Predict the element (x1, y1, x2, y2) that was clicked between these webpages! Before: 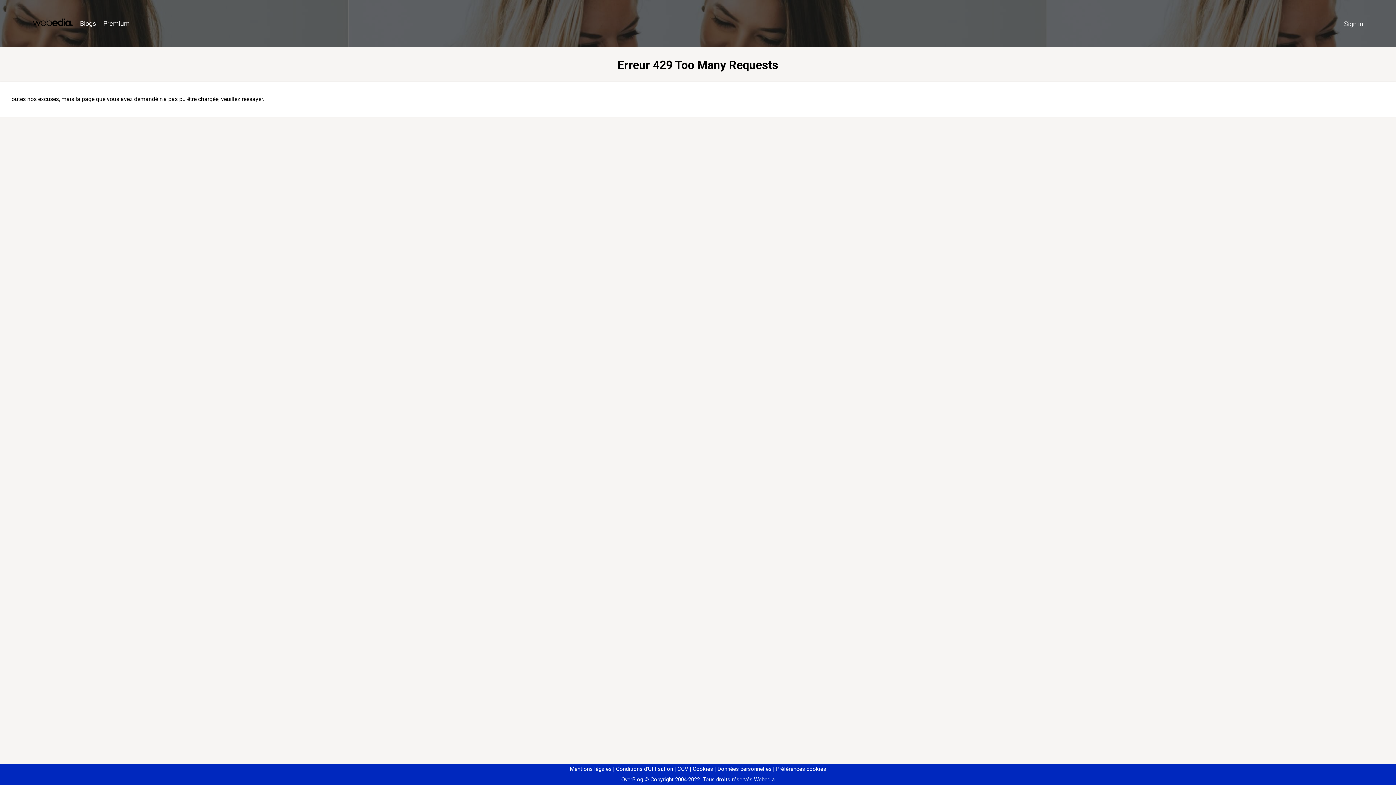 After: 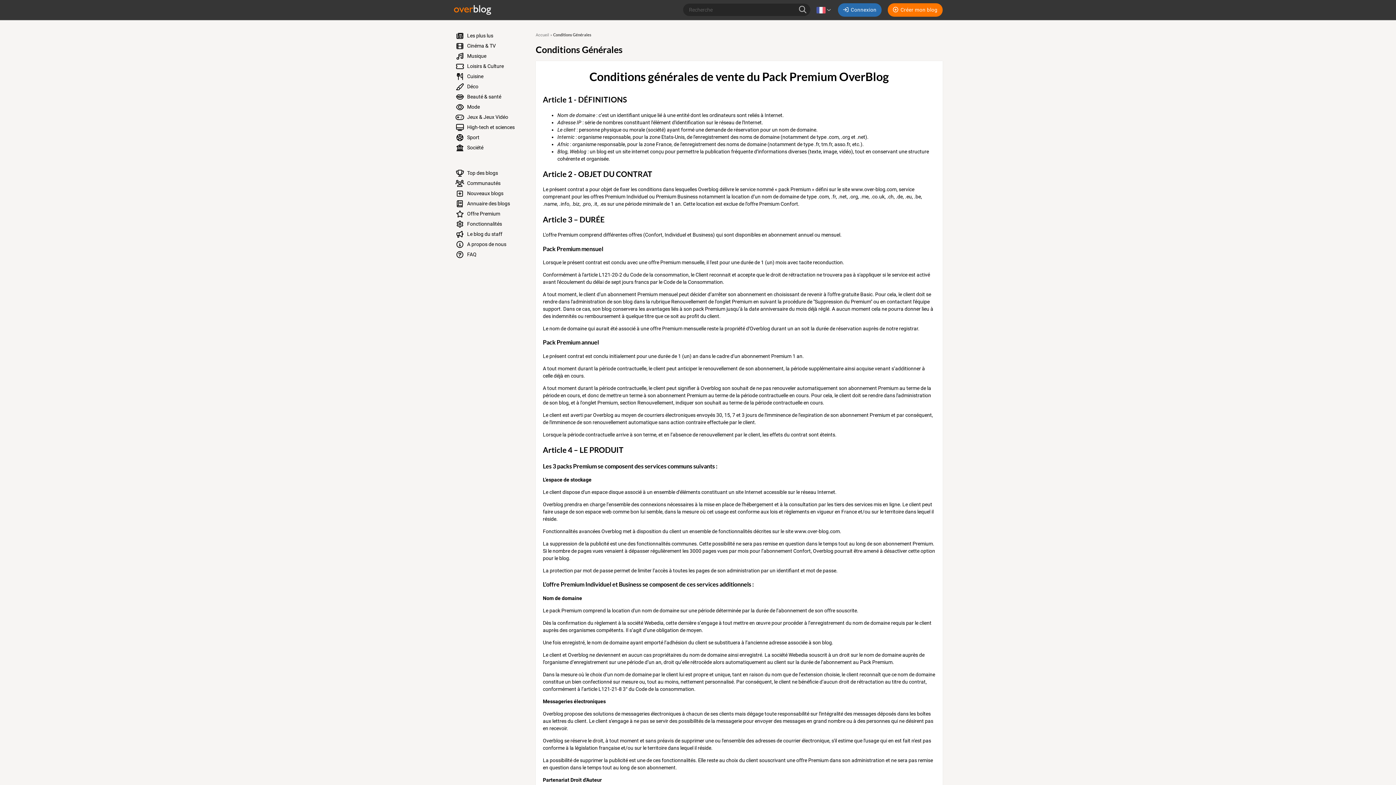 Action: bbox: (674, 766, 688, 772) label: CGV